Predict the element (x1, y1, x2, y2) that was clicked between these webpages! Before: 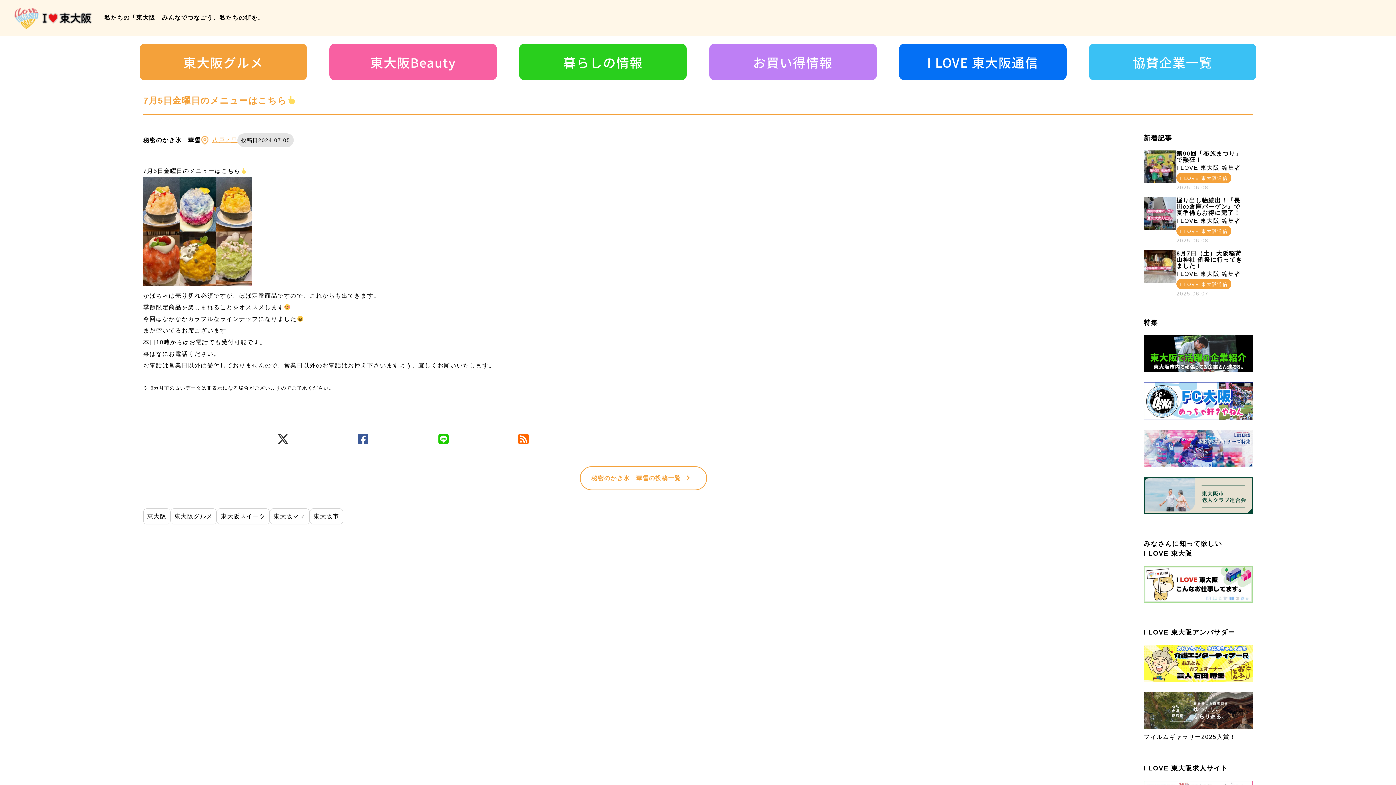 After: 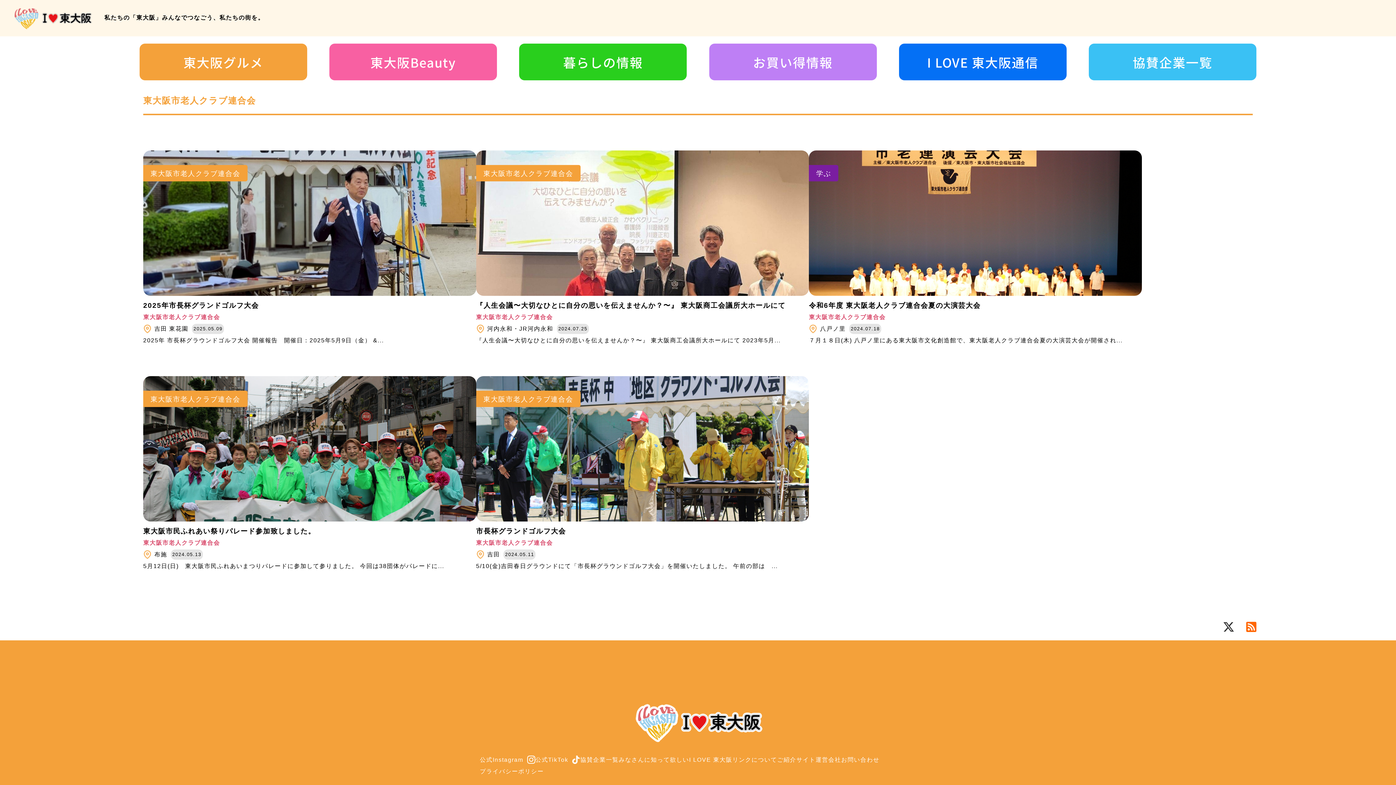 Action: bbox: (1144, 509, 1253, 515)